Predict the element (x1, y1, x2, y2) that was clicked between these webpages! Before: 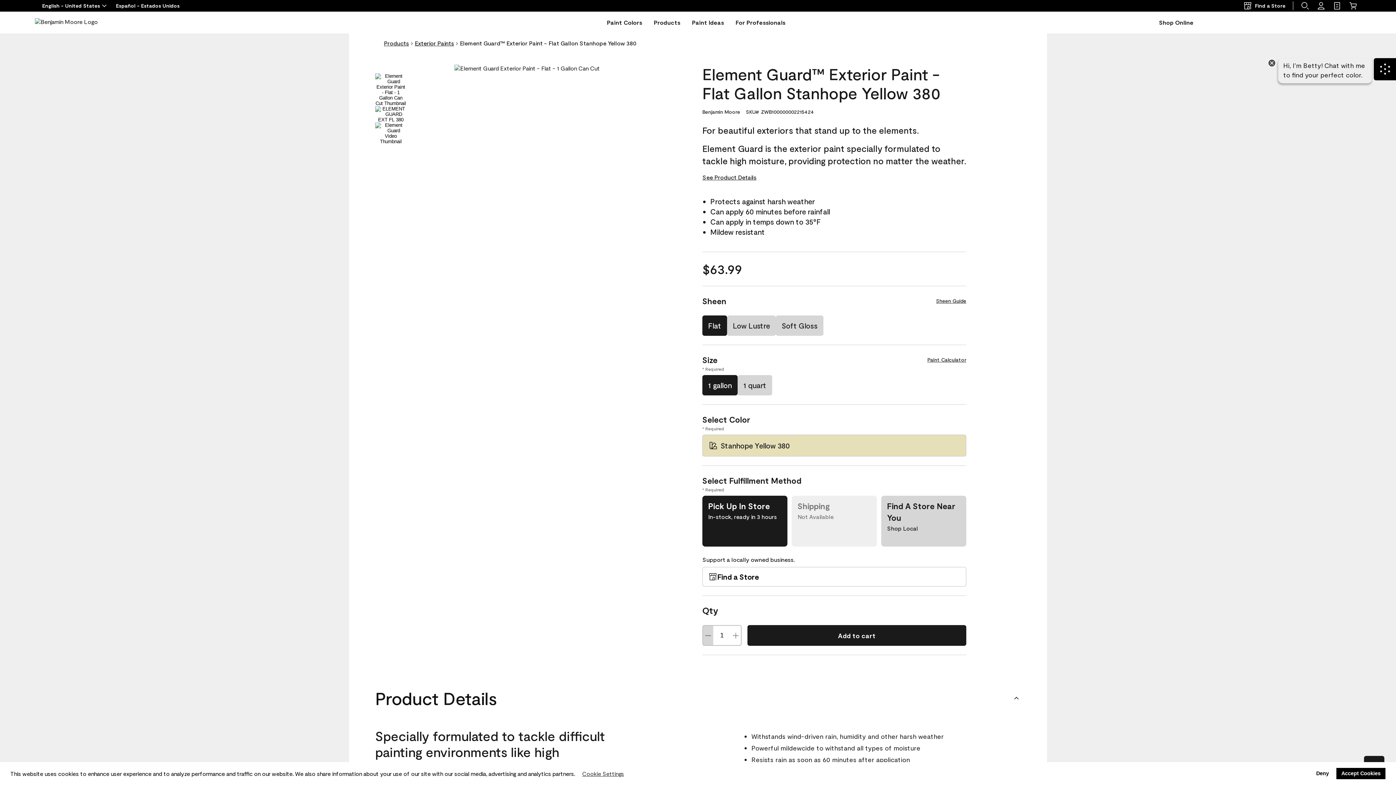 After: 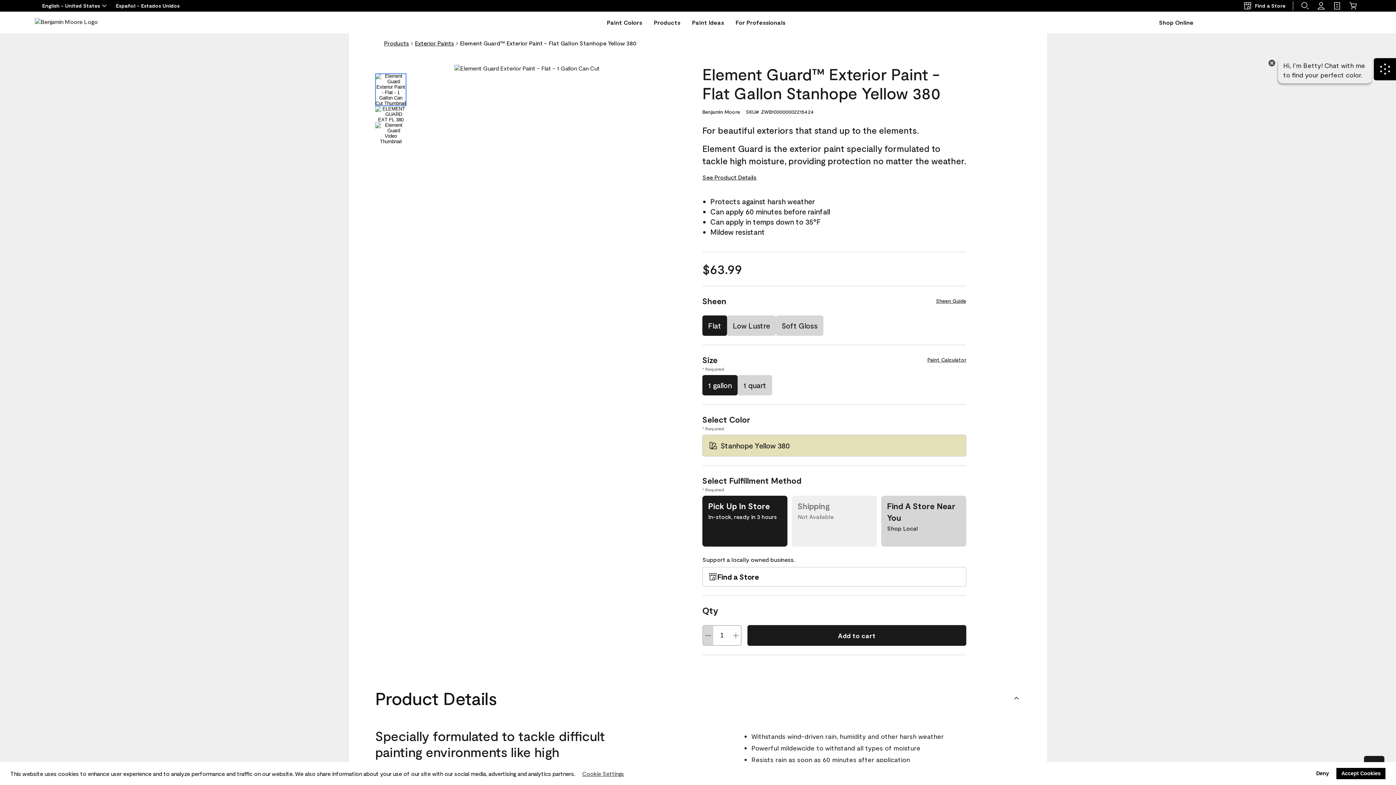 Action: bbox: (375, 73, 406, 106)